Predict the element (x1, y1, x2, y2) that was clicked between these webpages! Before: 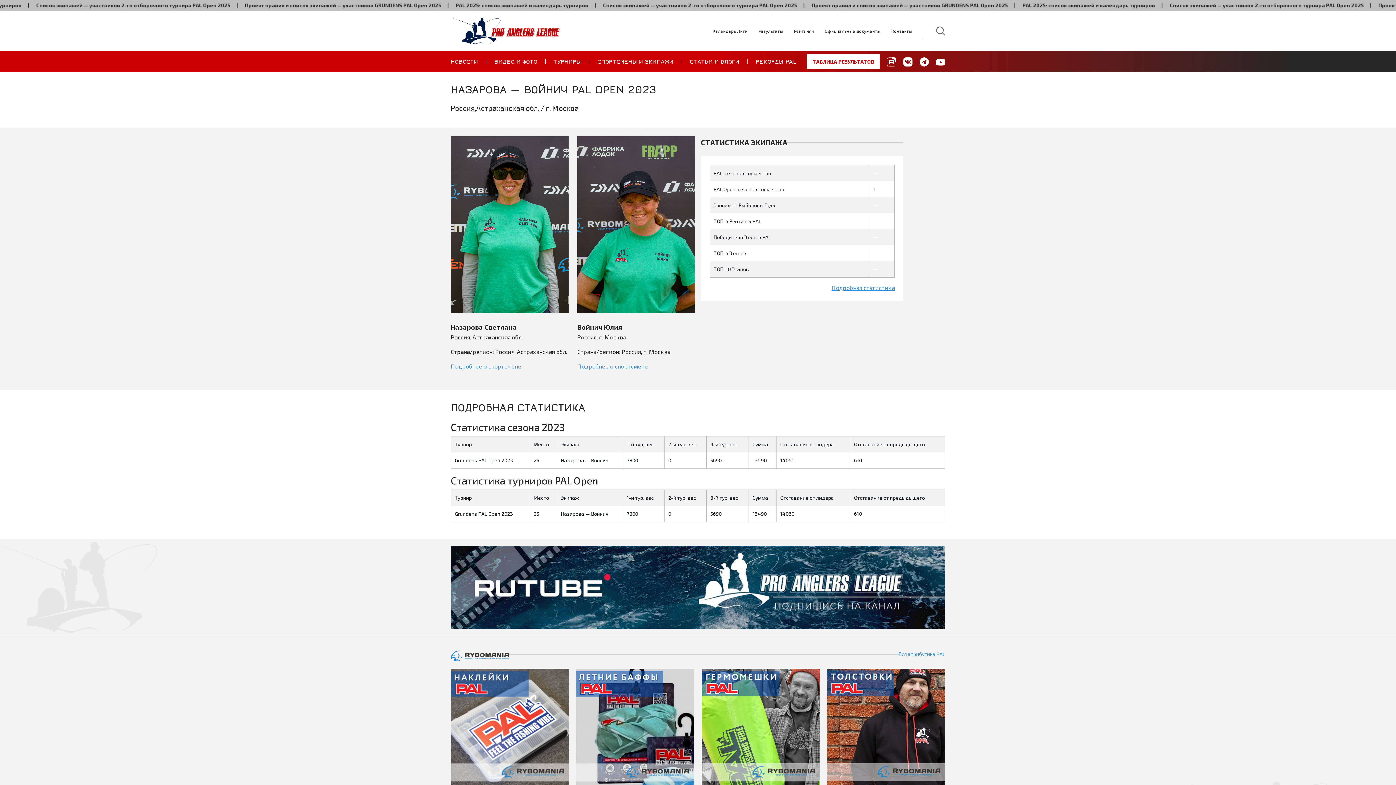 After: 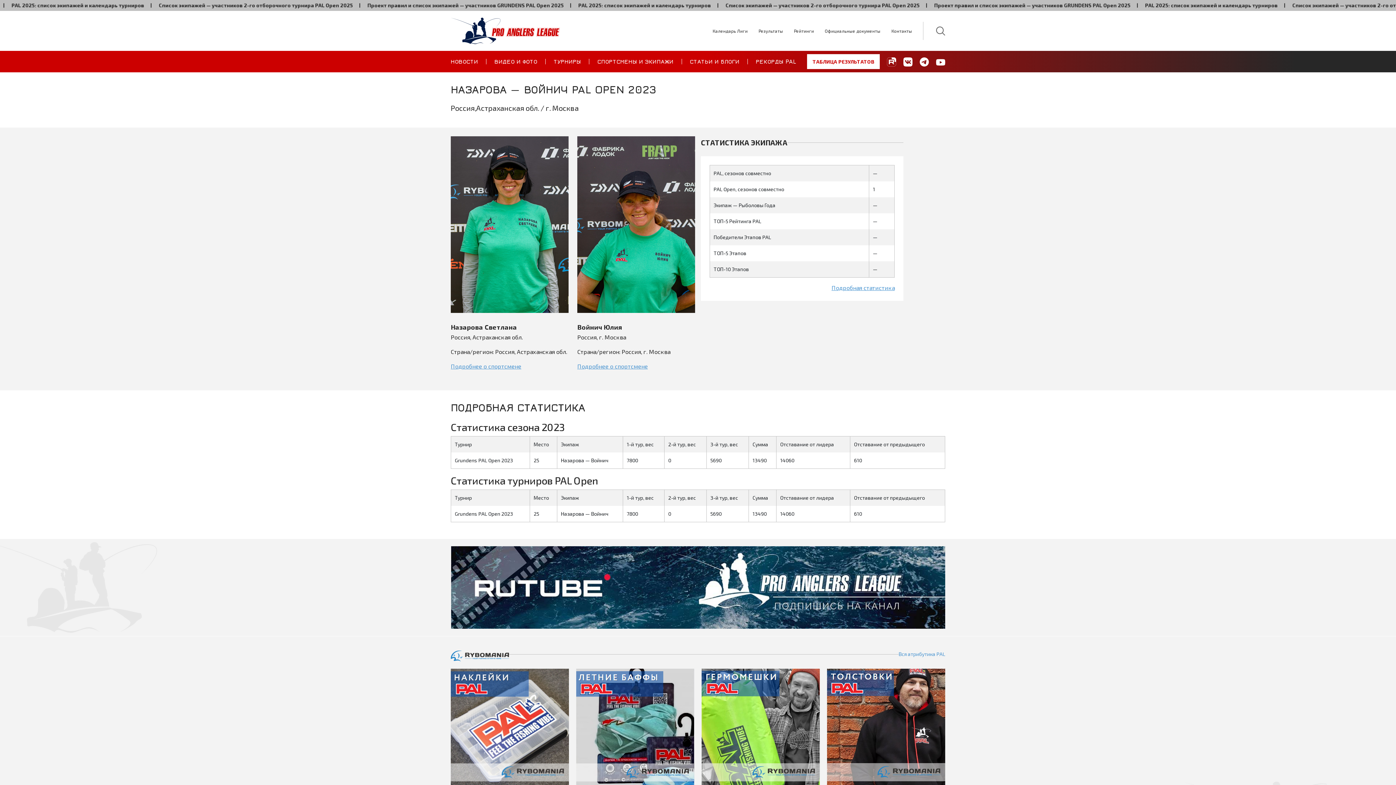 Action: bbox: (450, 546, 945, 629)